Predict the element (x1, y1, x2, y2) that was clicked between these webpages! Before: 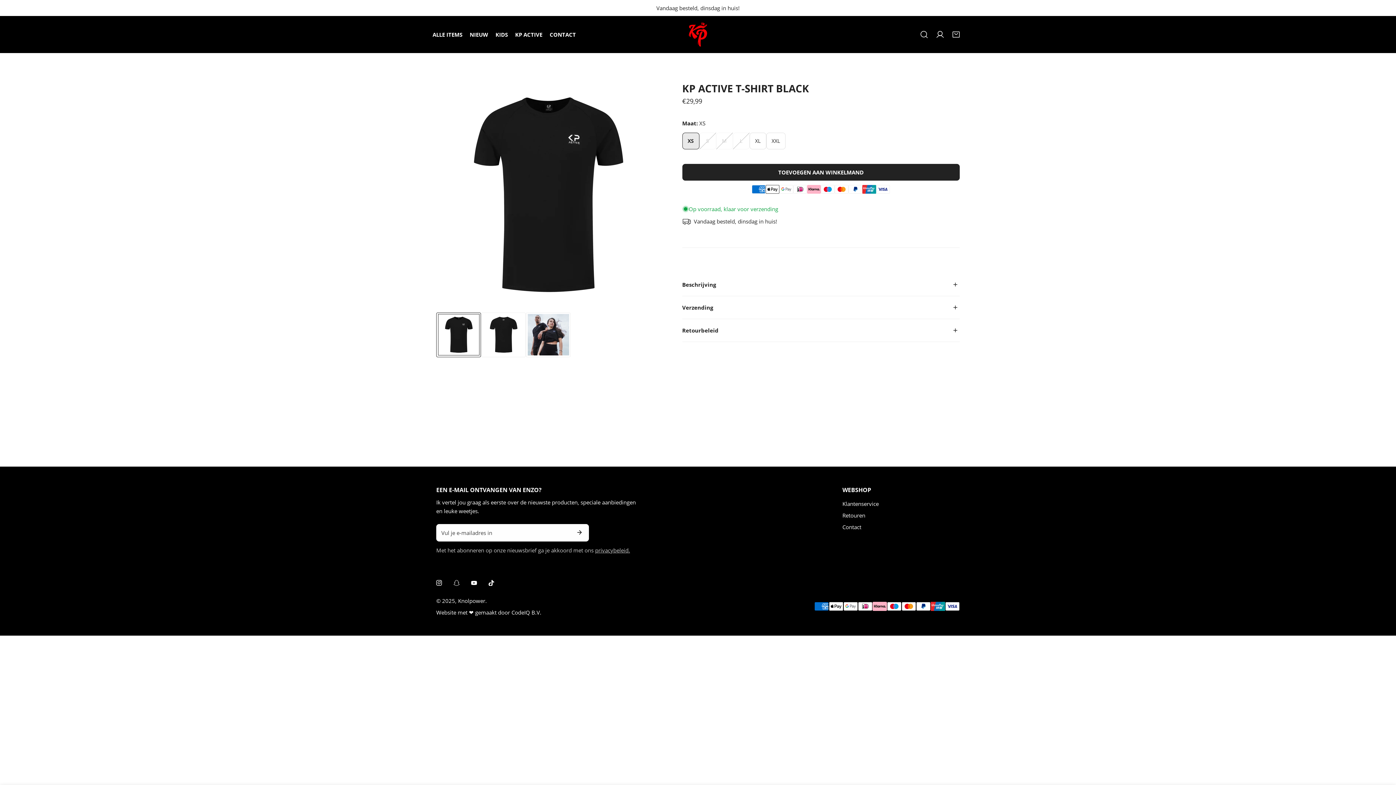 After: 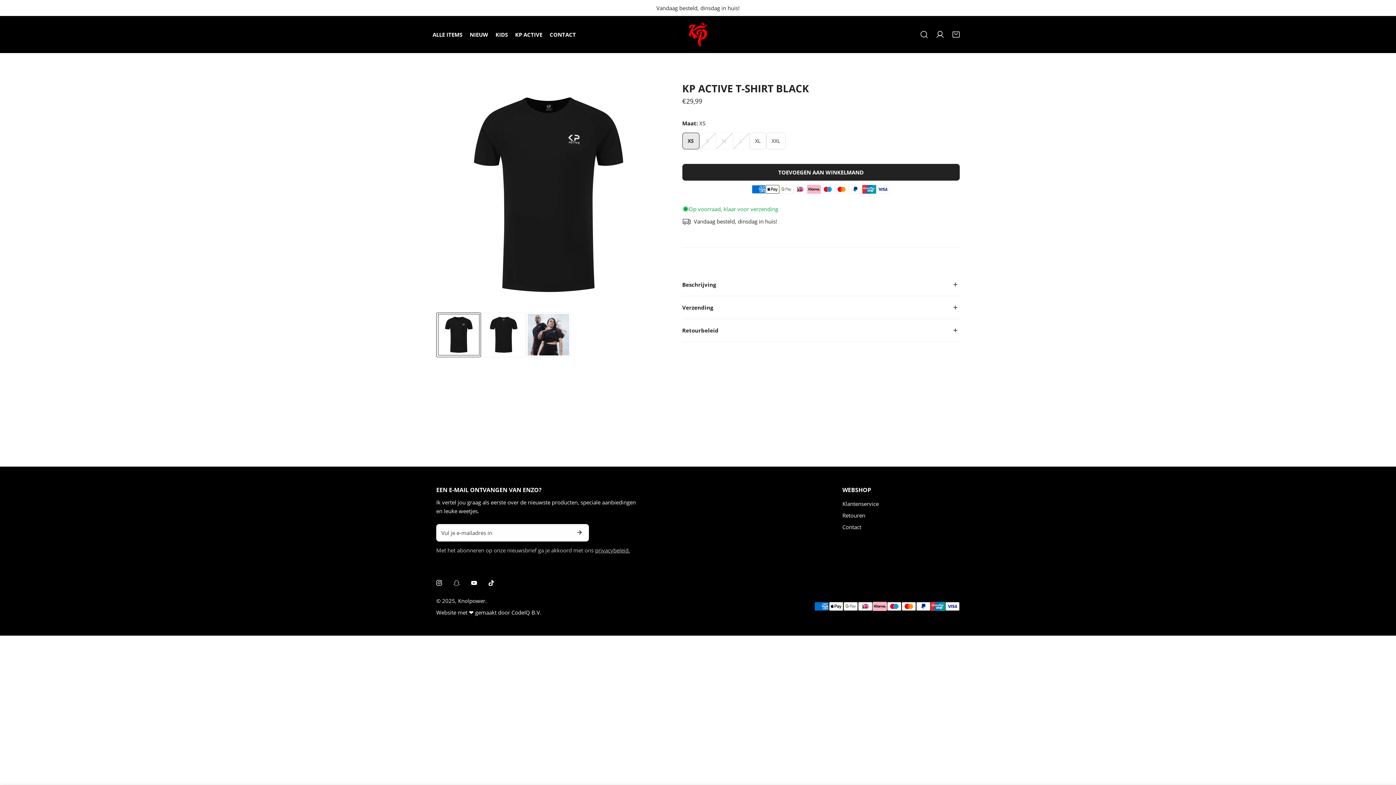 Action: bbox: (511, 609, 541, 616) label: CodeIQ B.V.